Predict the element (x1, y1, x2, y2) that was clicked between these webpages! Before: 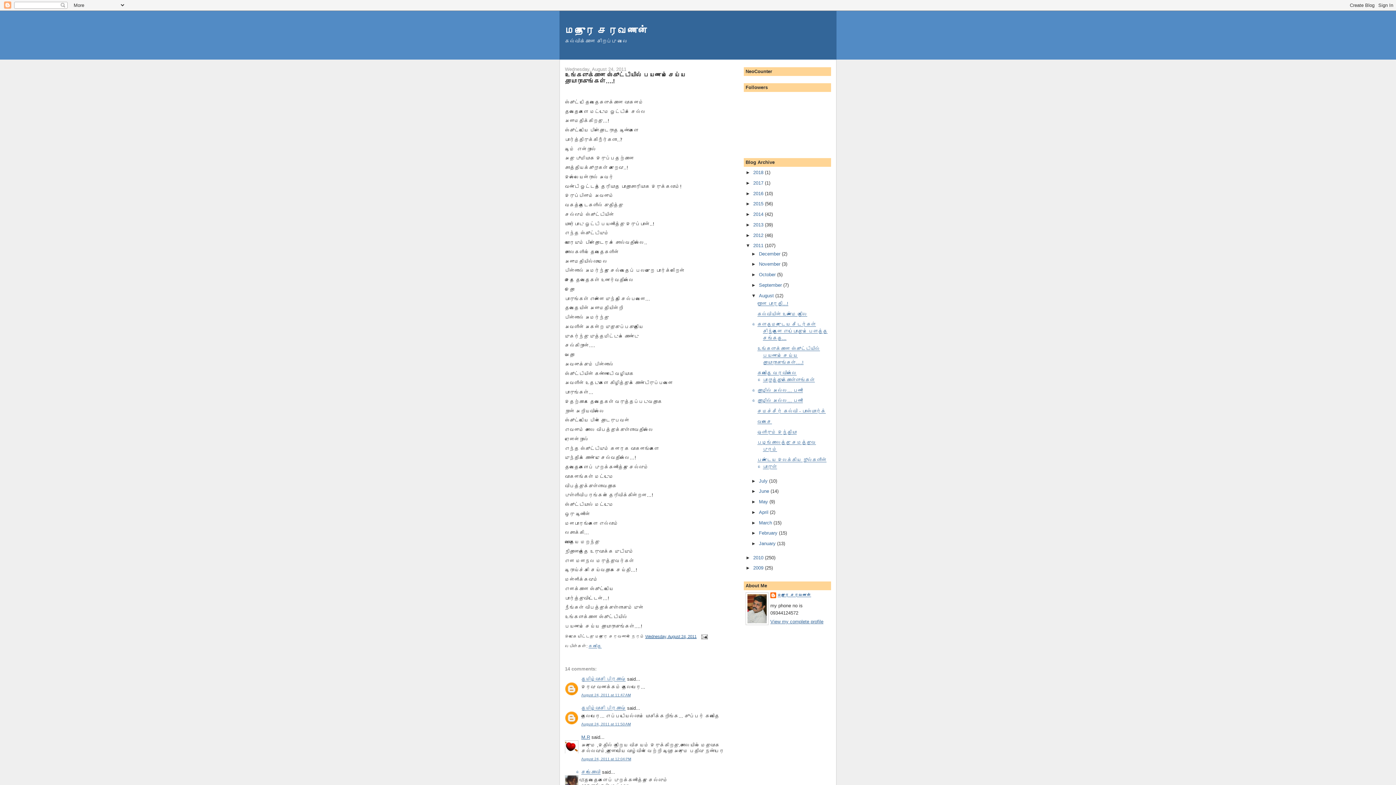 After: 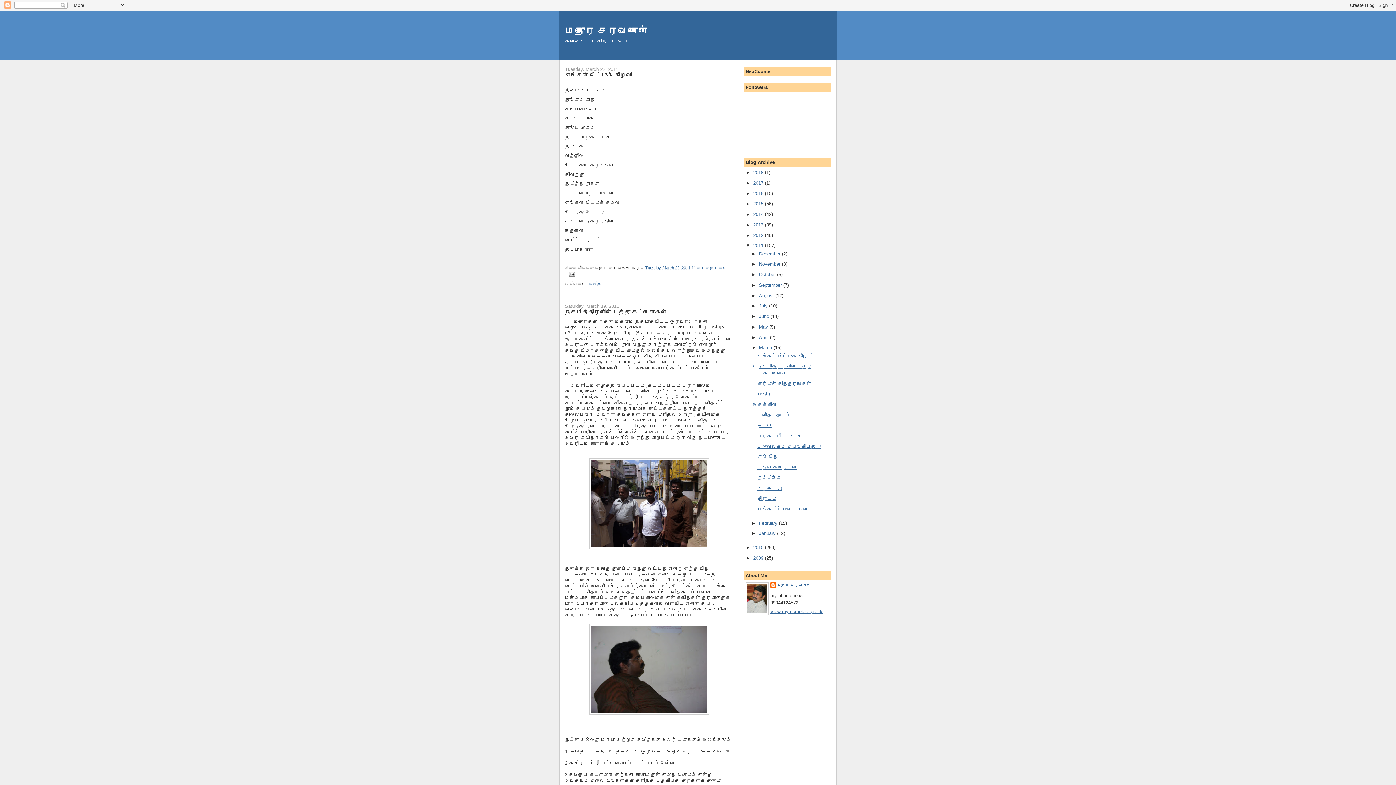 Action: label: March  bbox: (759, 520, 773, 525)